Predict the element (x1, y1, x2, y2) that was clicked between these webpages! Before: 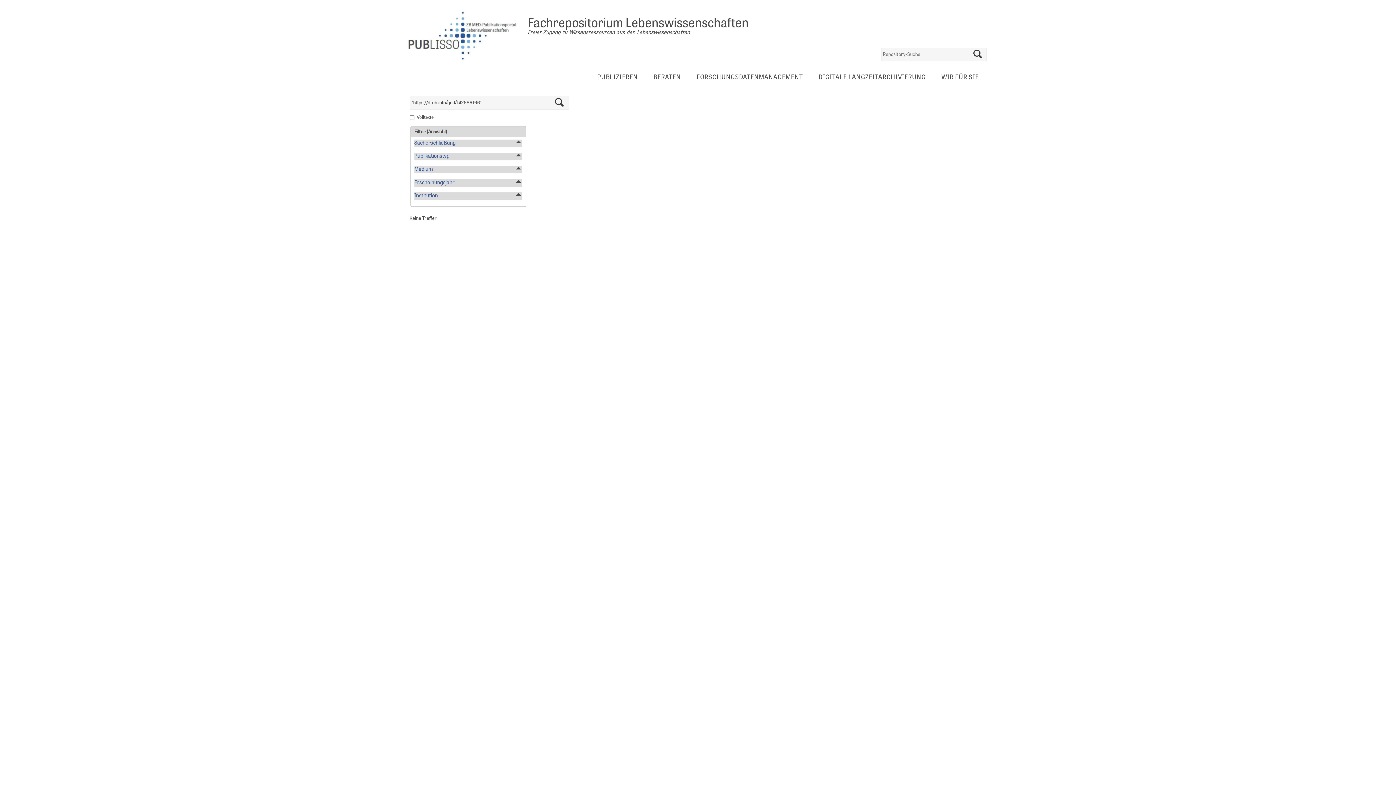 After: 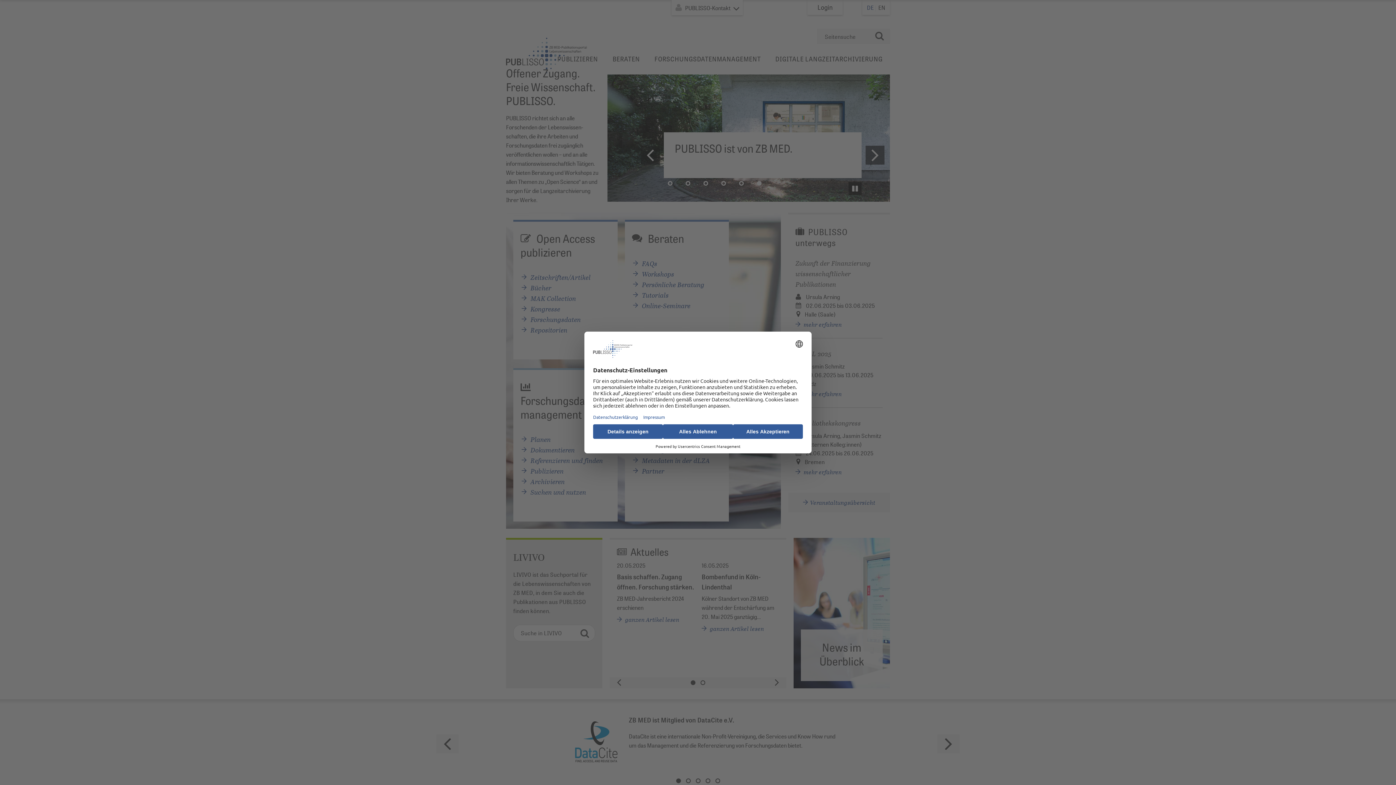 Action: bbox: (404, 5, 522, 68)